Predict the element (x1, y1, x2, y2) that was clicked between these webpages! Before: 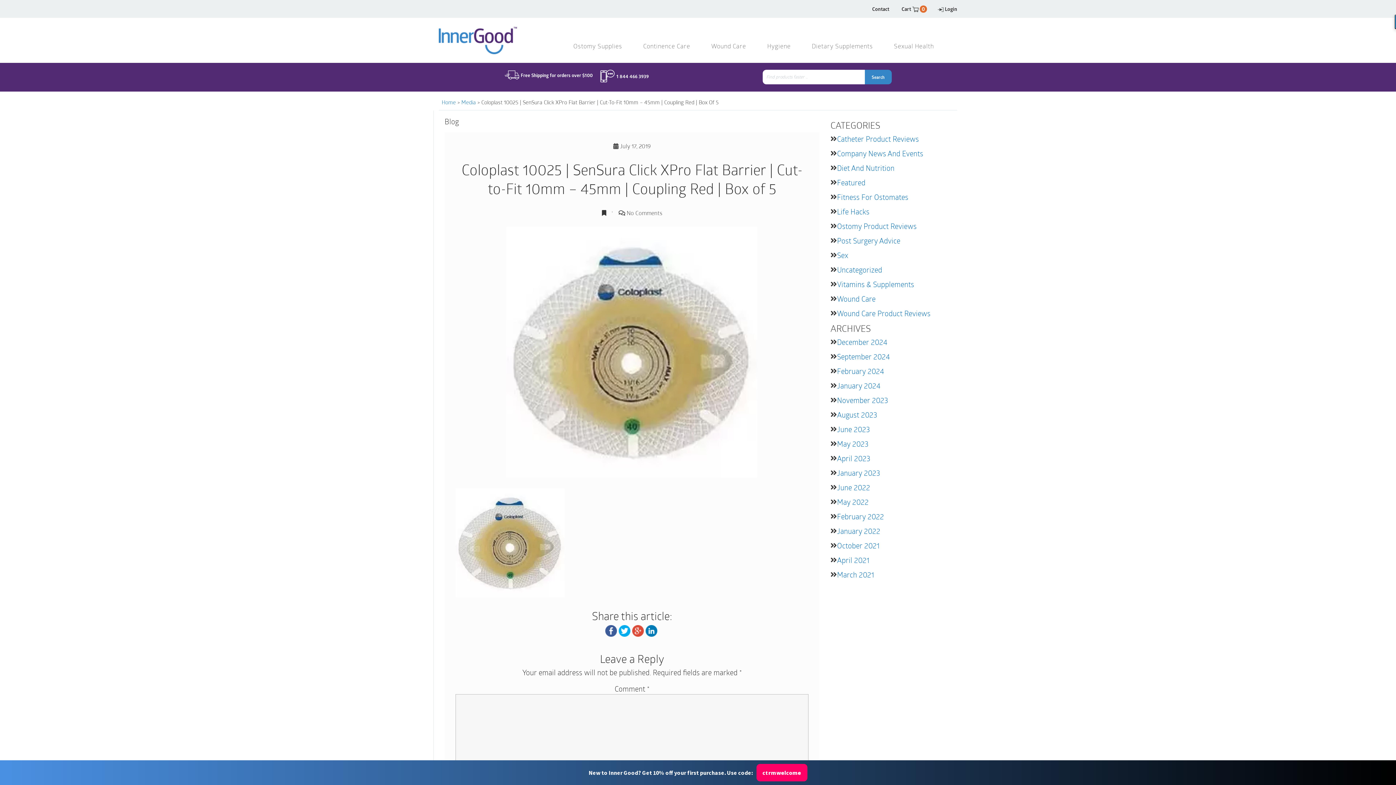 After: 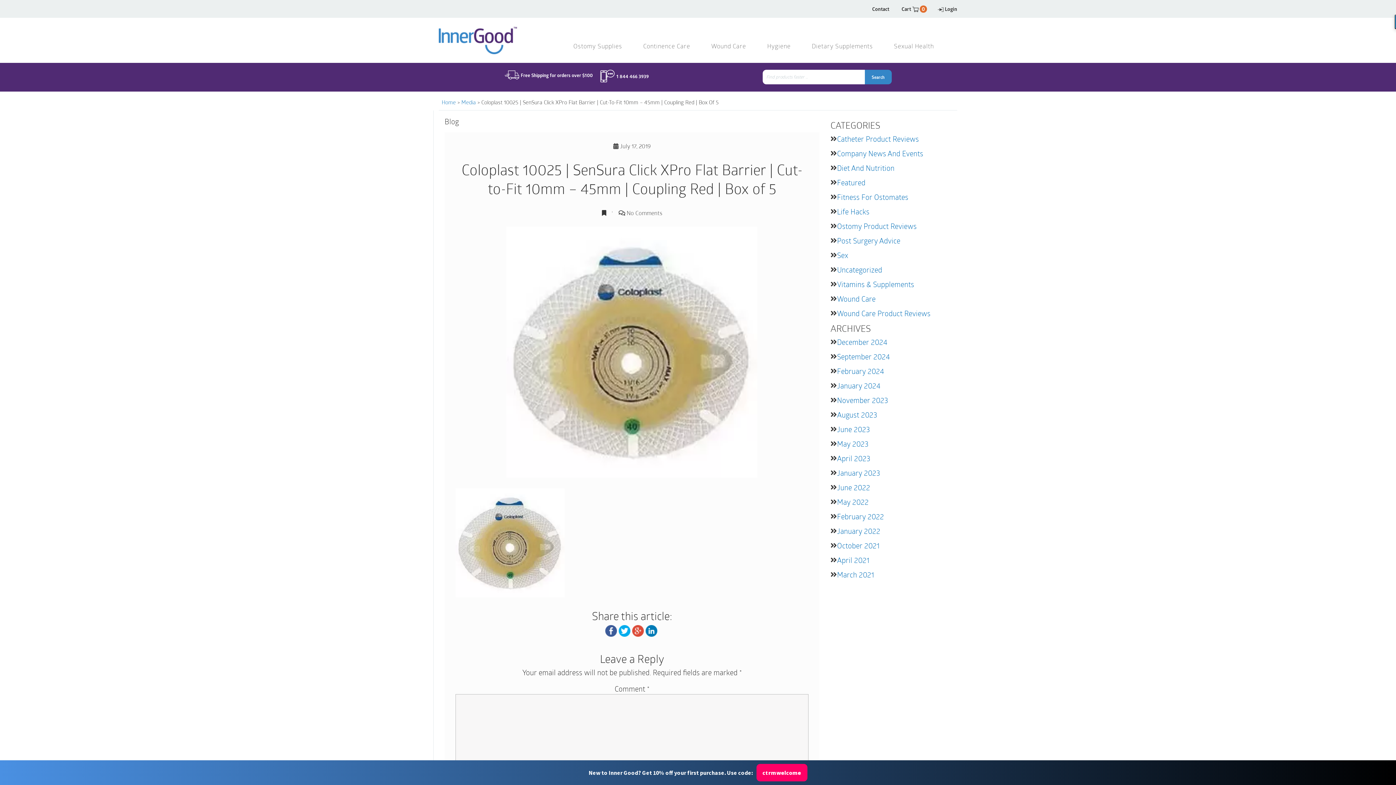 Action: label: New to Inner Good? Get 10% off your first purchase. Use code:

ctrmwelcome bbox: (0, 760, 1396, 785)